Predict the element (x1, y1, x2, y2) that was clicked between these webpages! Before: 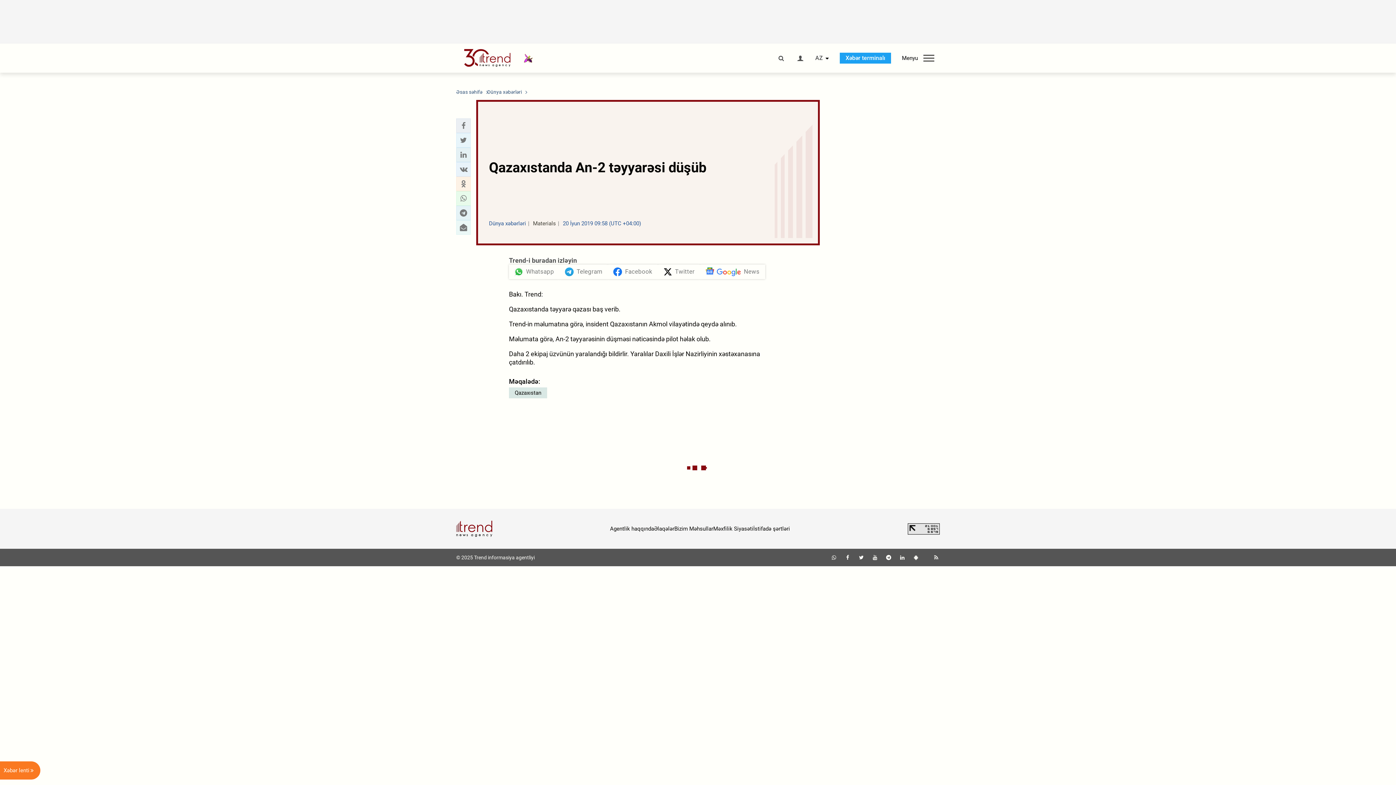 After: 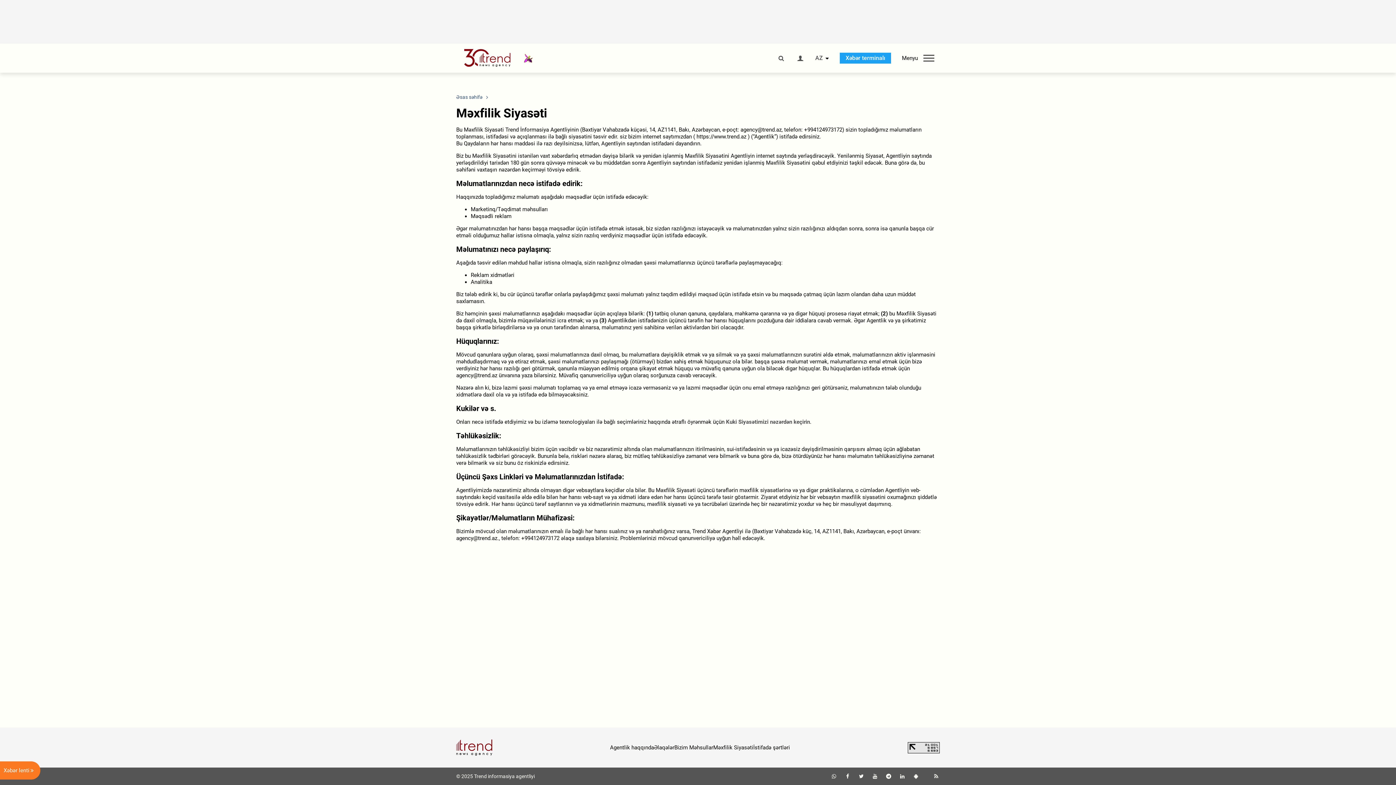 Action: label: İstifadə şərtləri bbox: (753, 525, 790, 532)